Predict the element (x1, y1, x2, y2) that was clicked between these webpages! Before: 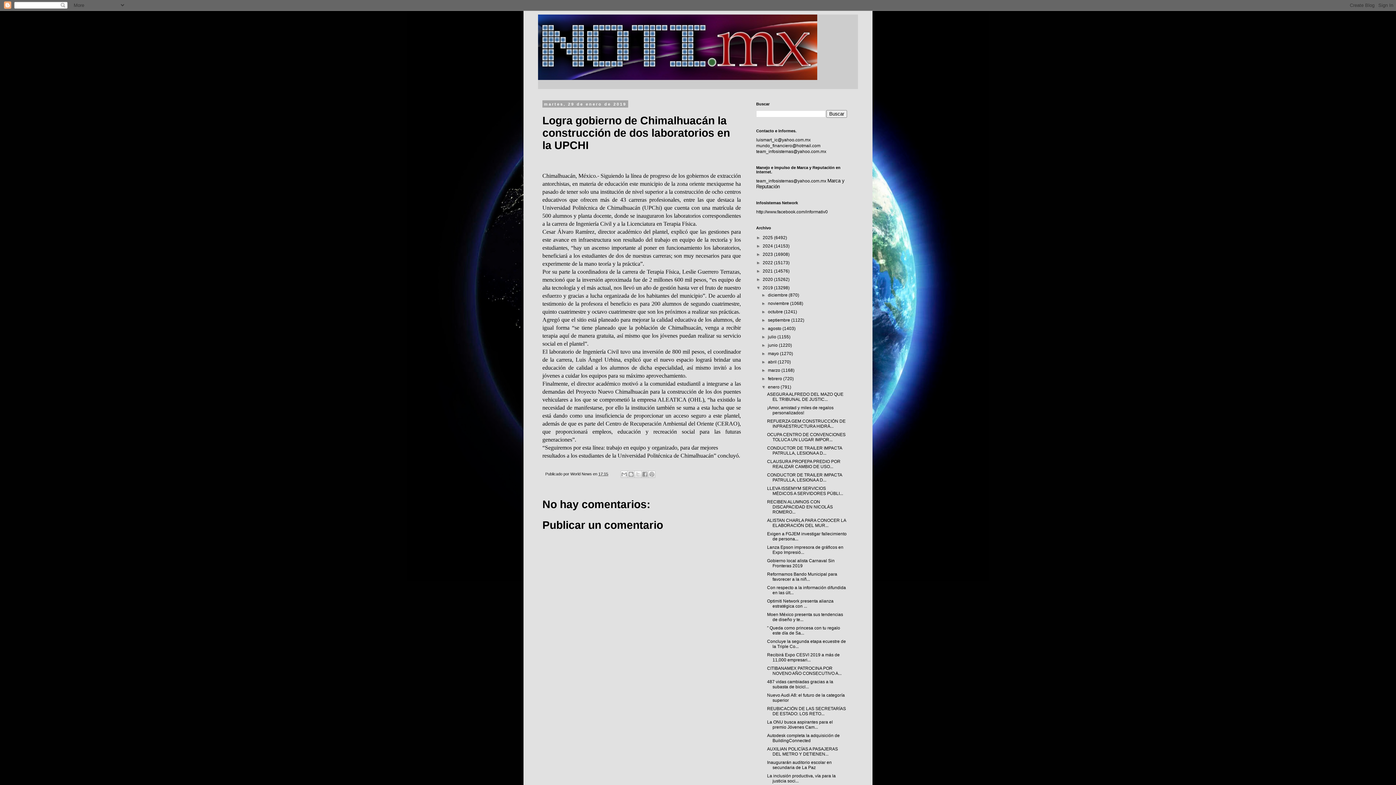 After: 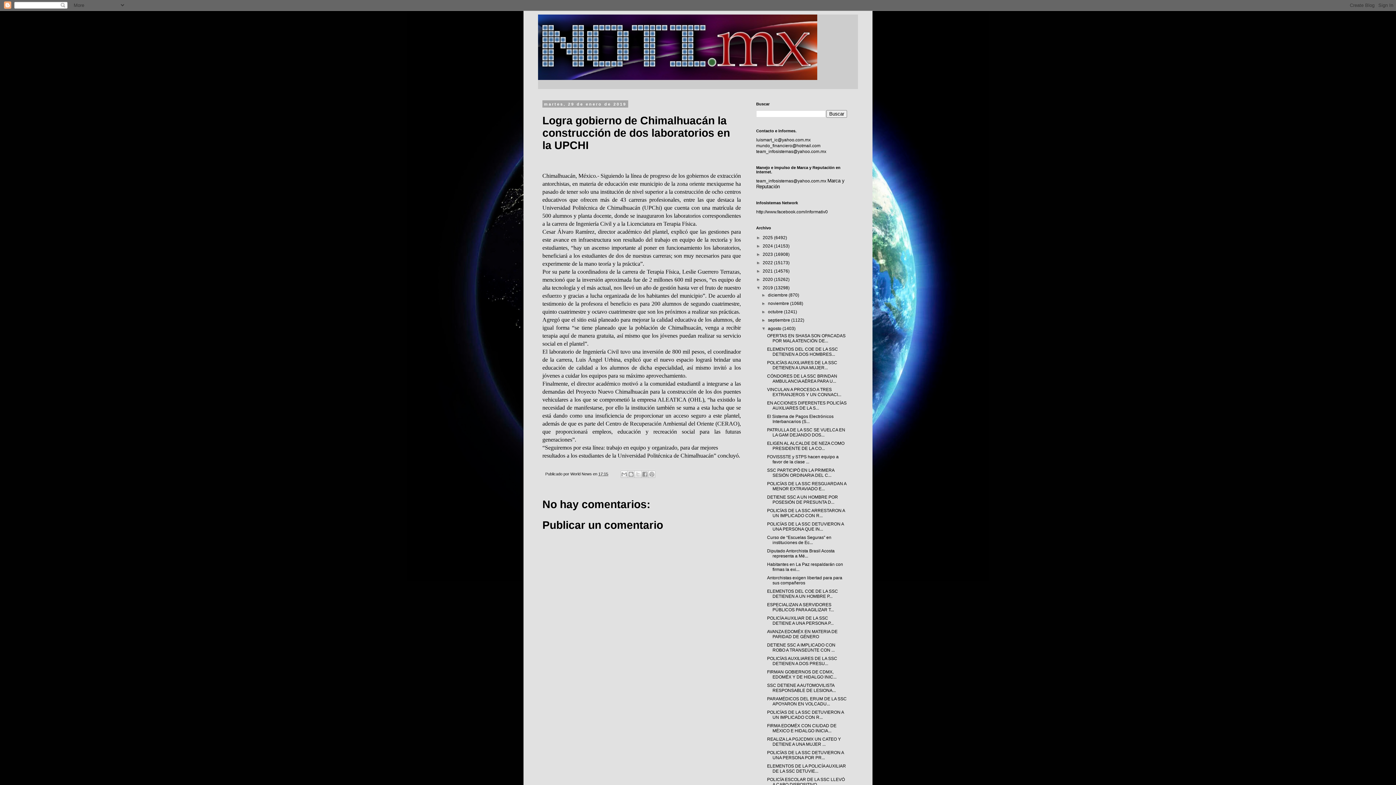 Action: bbox: (761, 326, 768, 331) label: ►  